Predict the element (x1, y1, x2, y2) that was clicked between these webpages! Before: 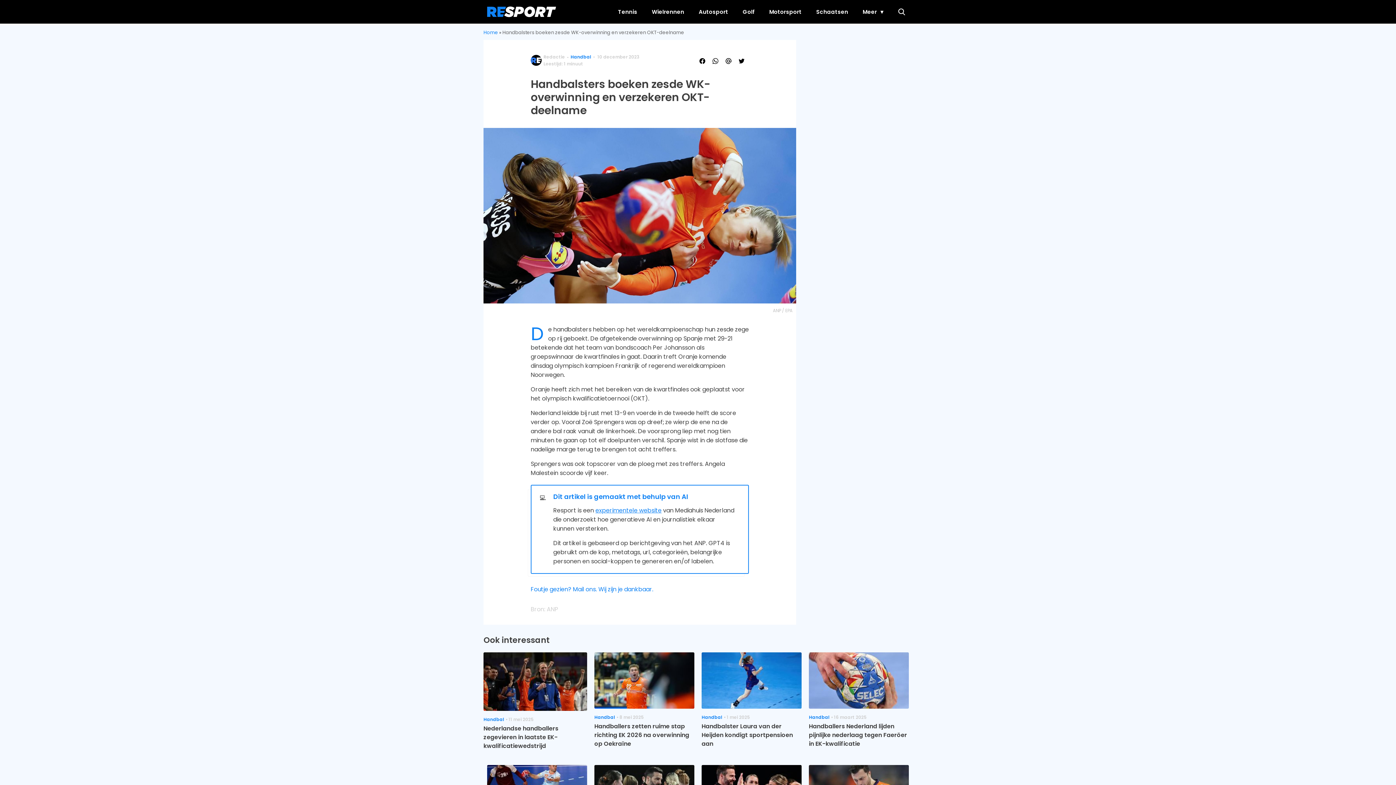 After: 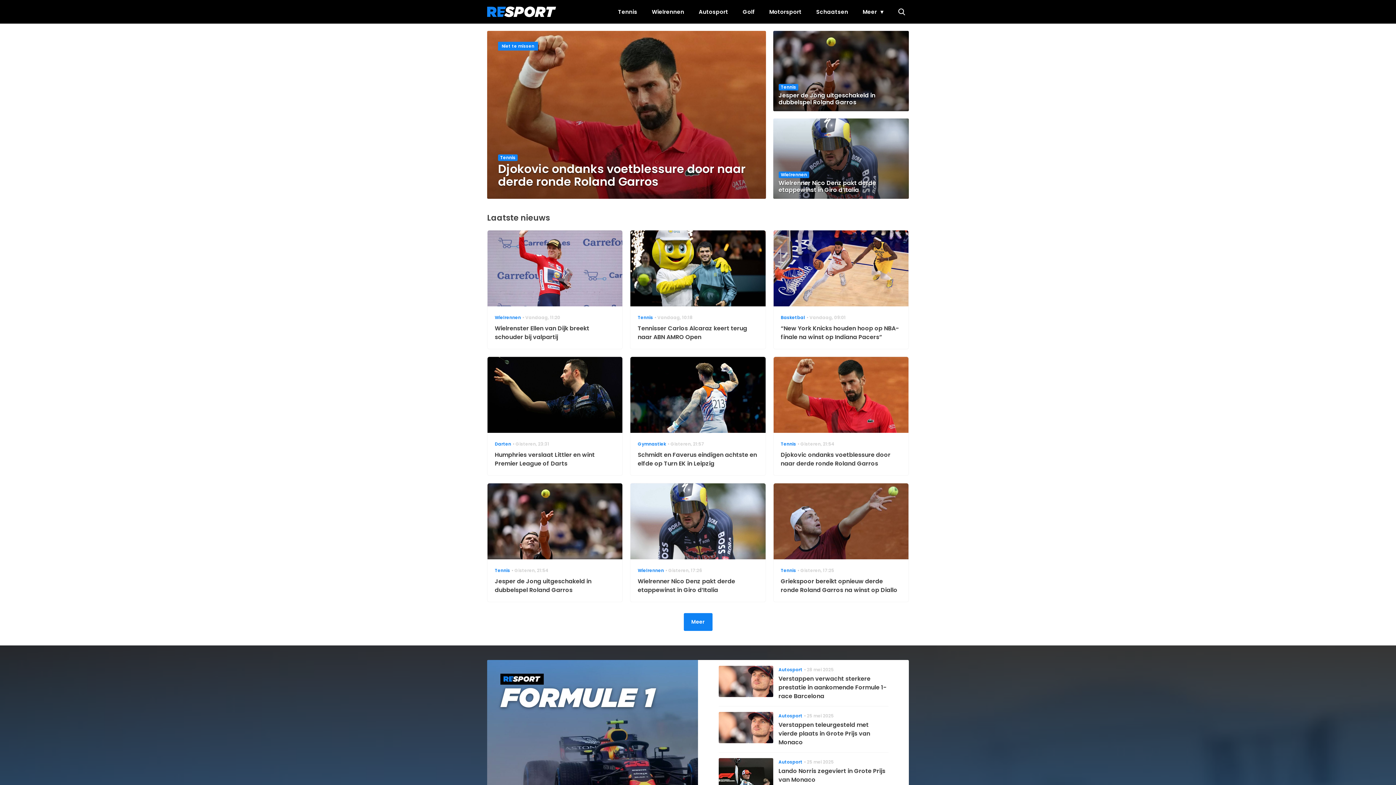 Action: label: Home bbox: (483, 29, 498, 36)